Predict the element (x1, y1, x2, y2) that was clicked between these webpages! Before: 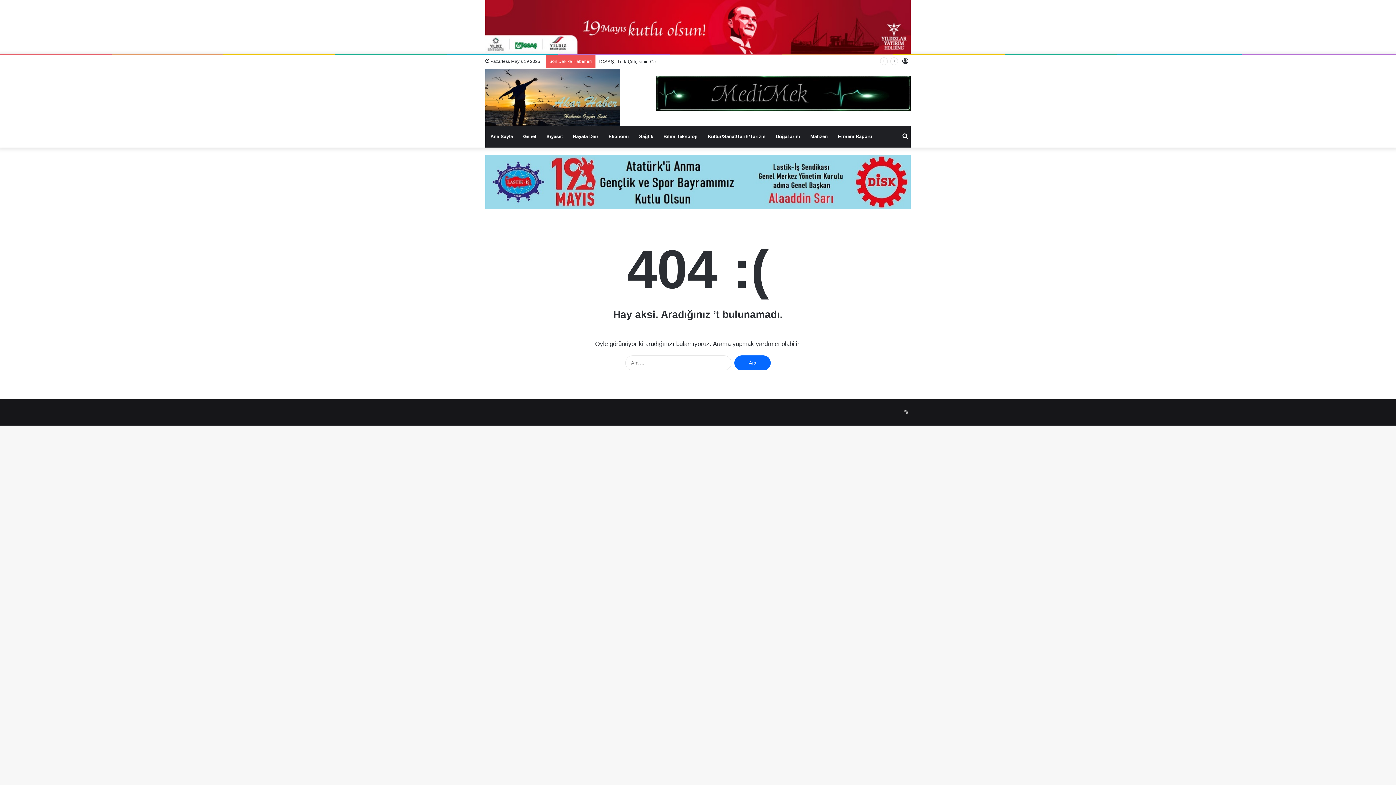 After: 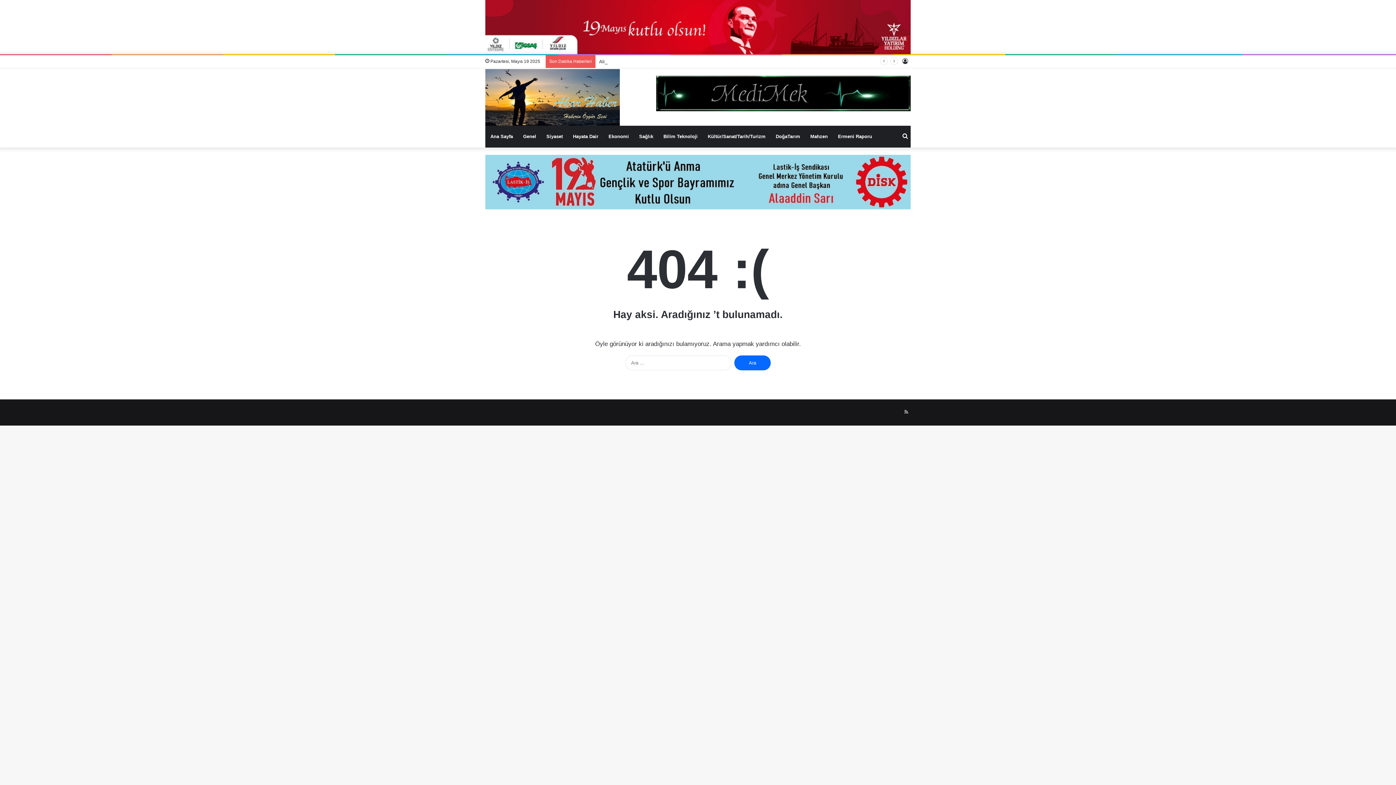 Action: bbox: (485, 179, 910, 184)